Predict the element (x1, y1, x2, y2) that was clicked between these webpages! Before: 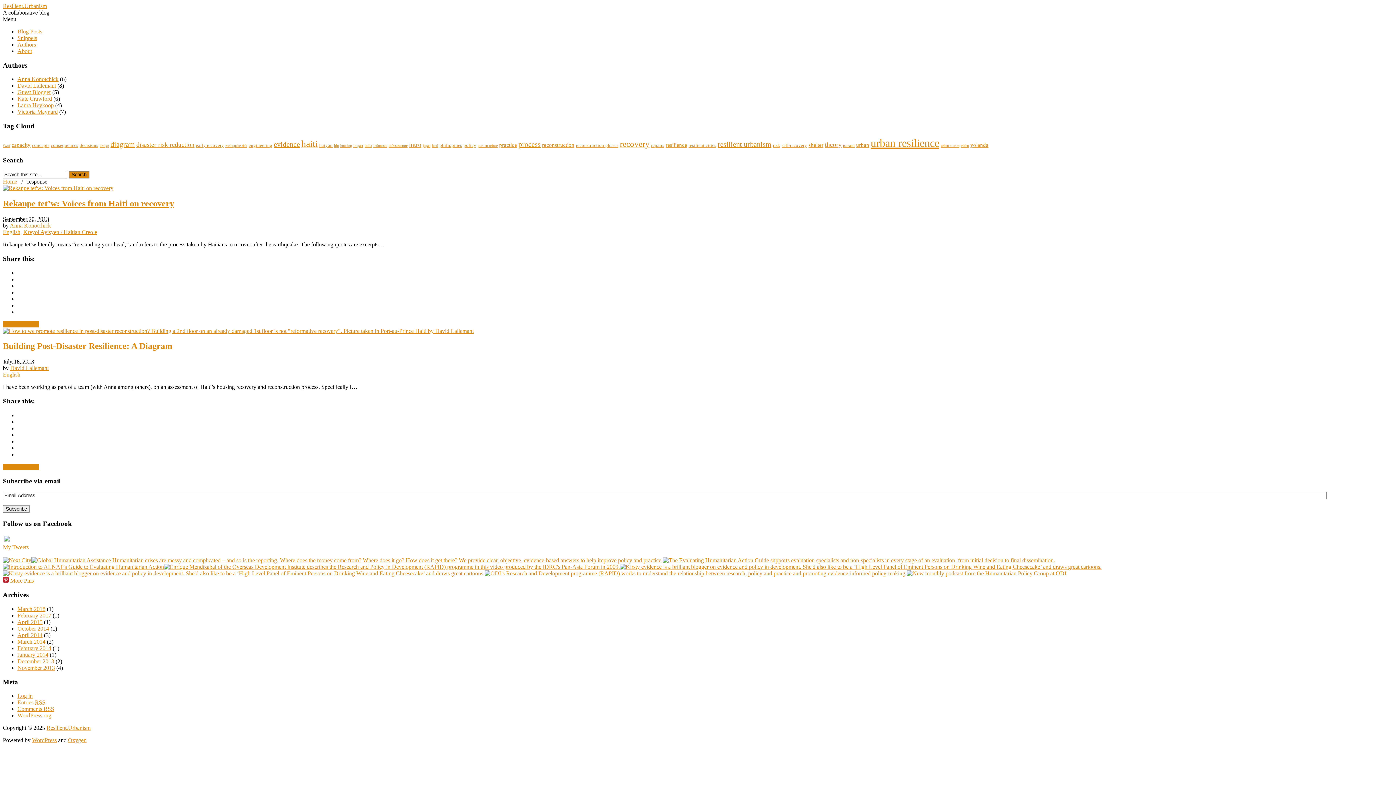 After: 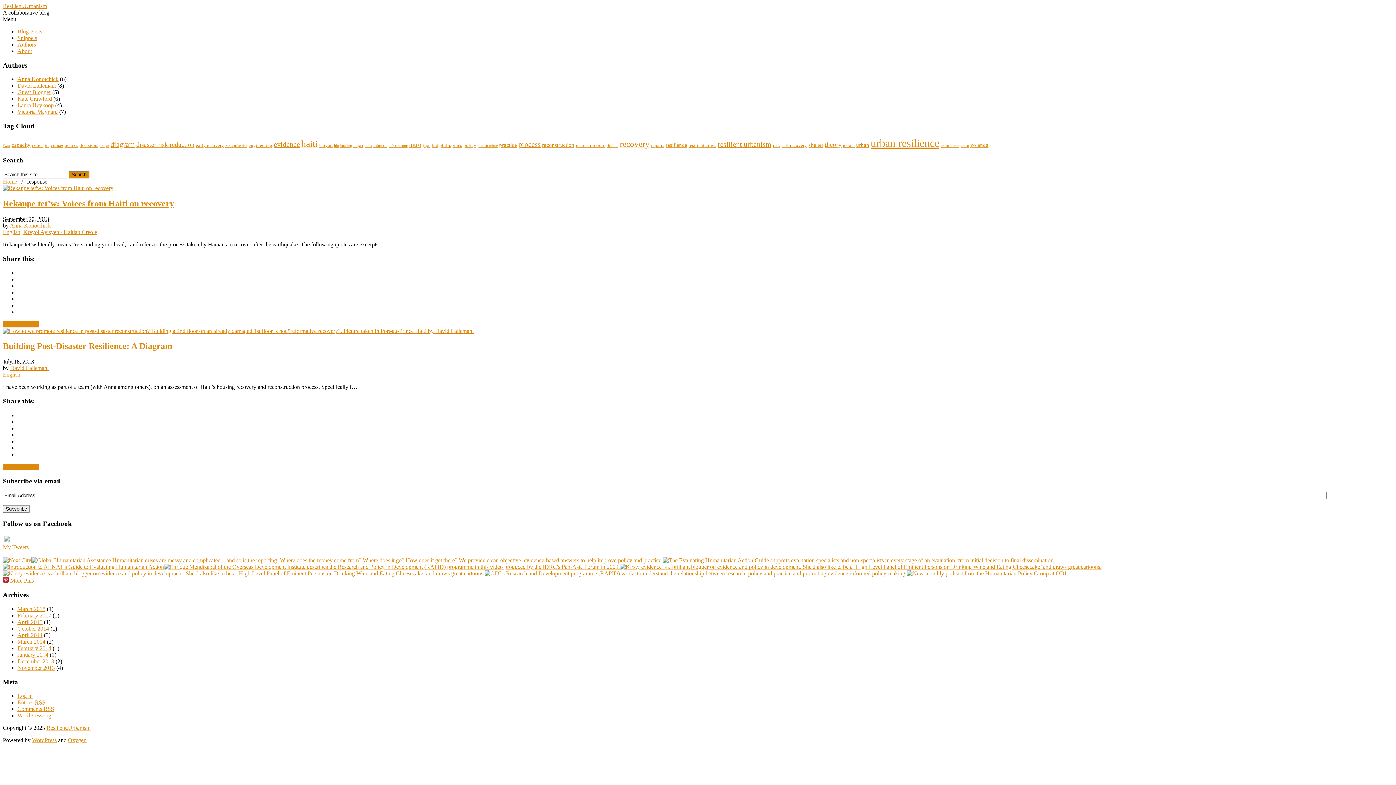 Action: bbox: (2, 537, 10, 543)